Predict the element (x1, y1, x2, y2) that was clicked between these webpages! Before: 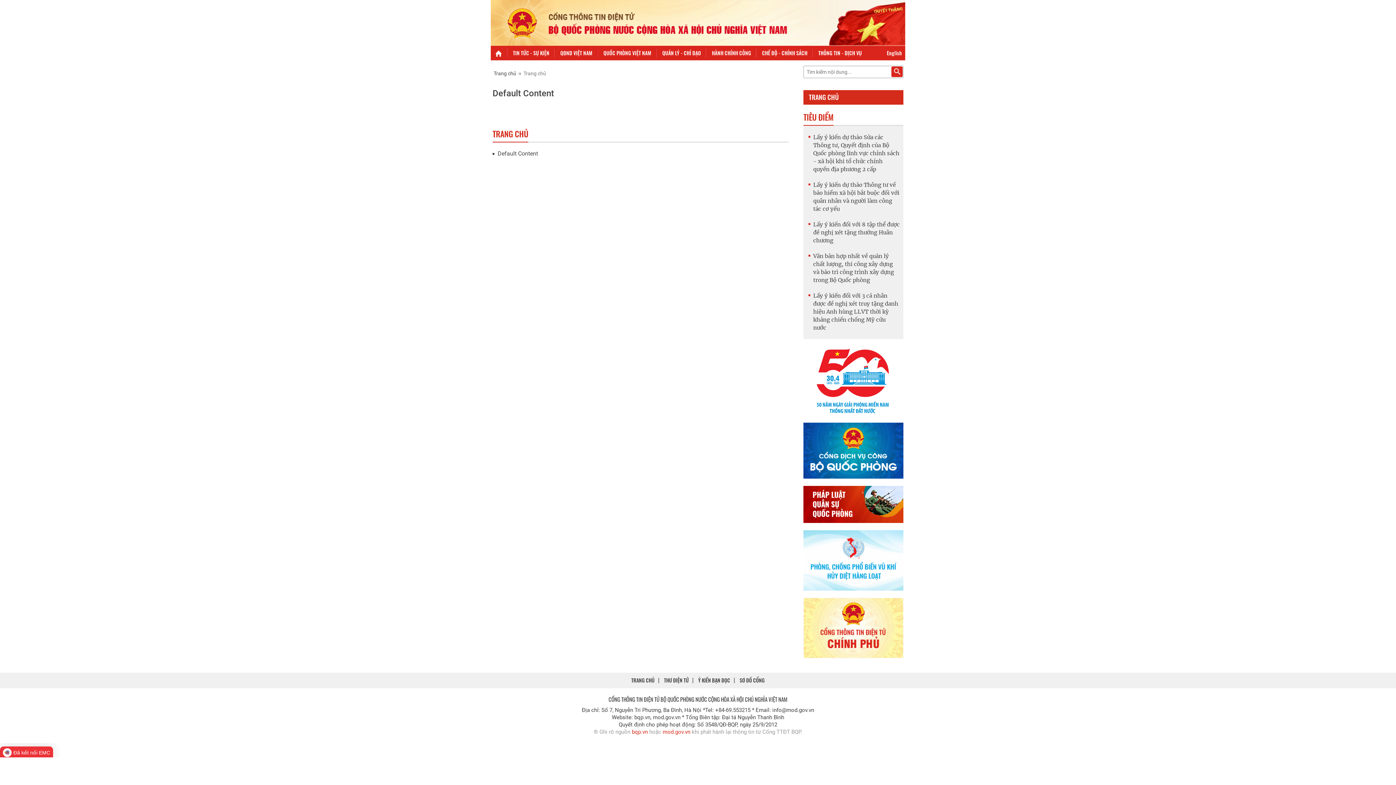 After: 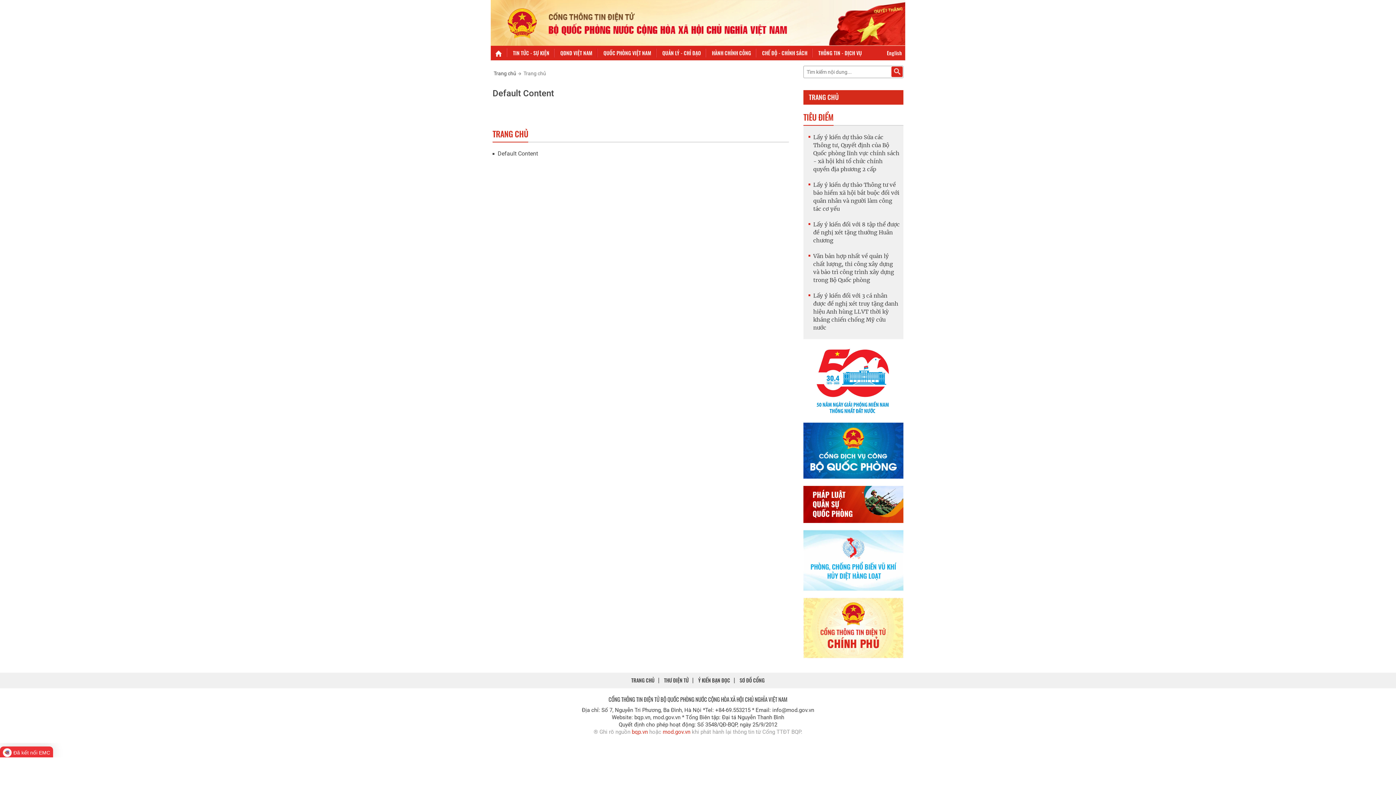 Action: bbox: (891, 66, 902, 77)